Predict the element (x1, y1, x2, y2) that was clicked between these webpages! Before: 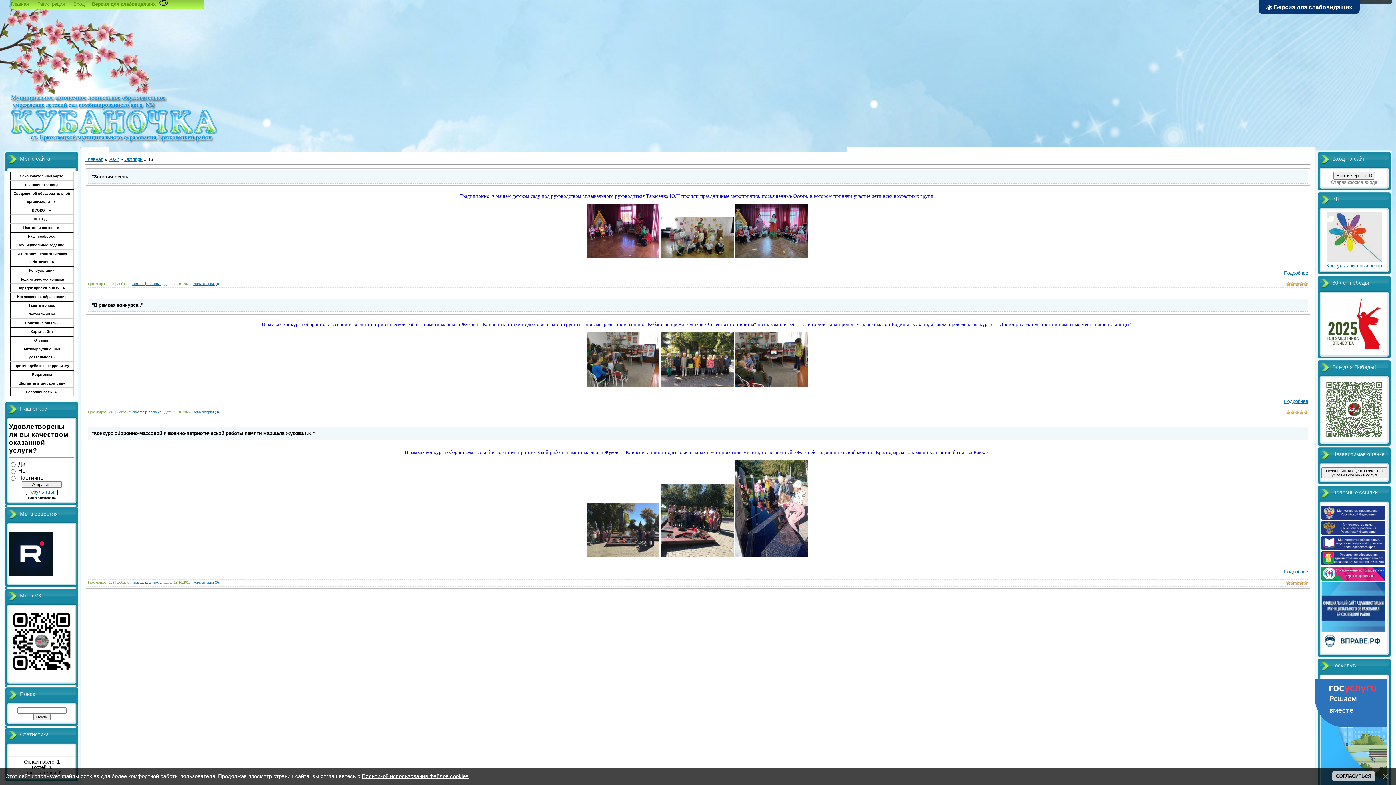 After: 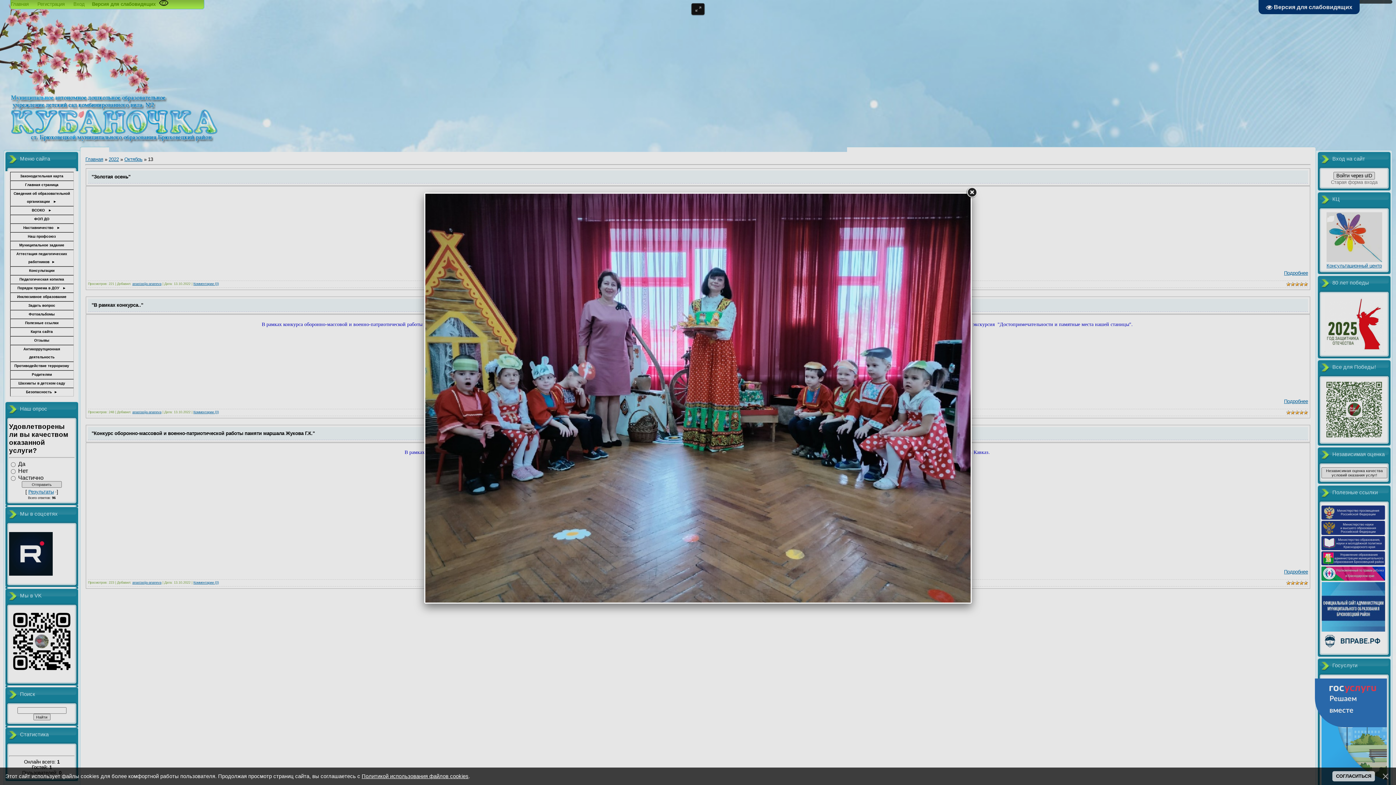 Action: bbox: (735, 254, 808, 259)